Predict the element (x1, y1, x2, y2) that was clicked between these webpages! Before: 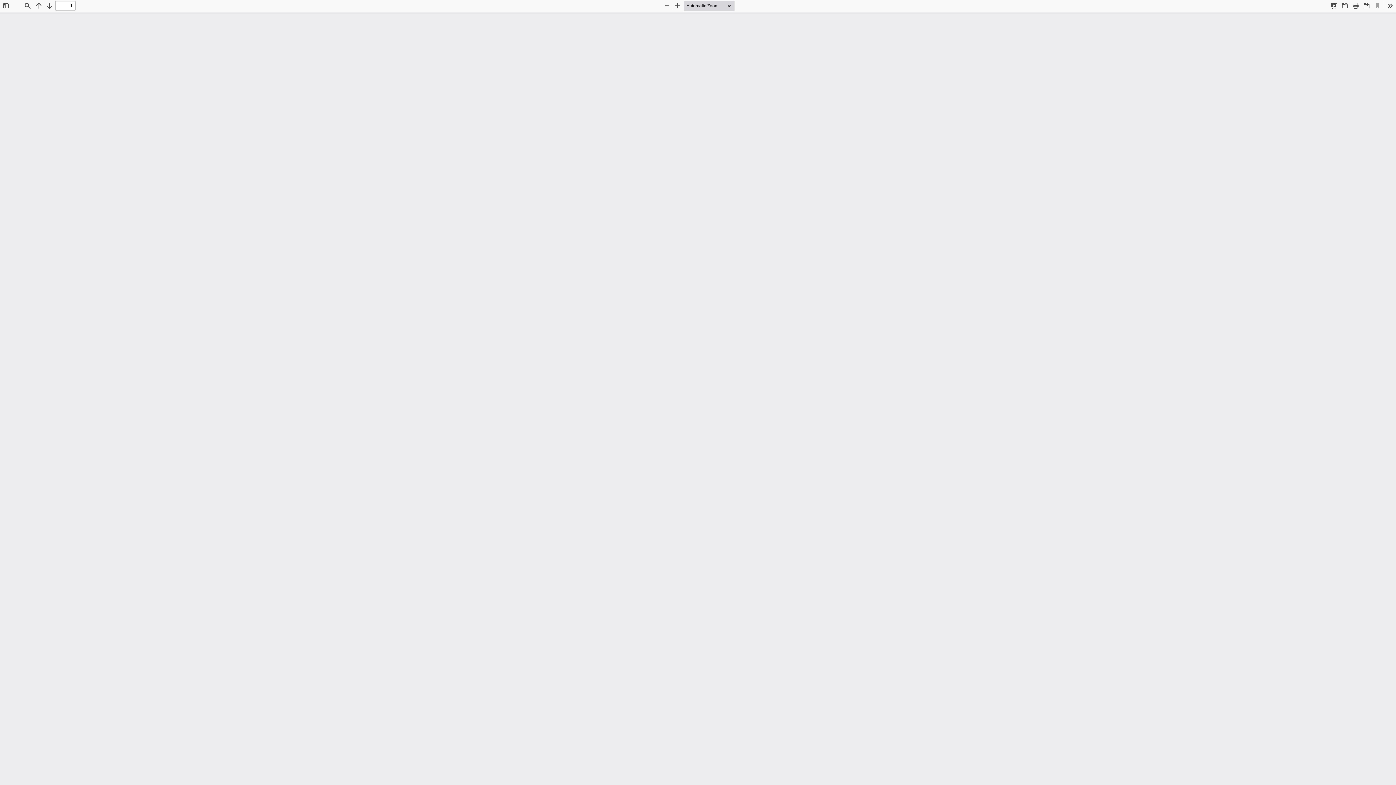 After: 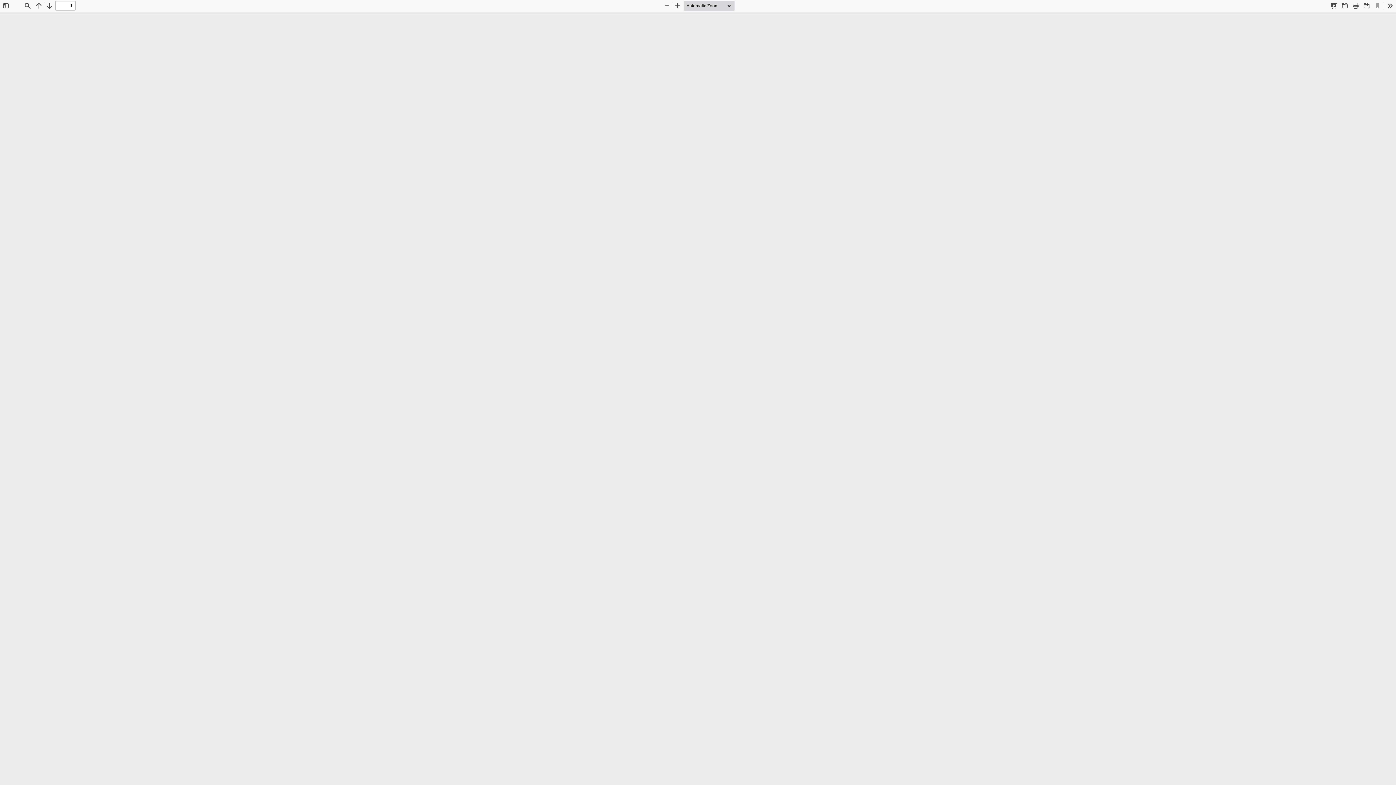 Action: bbox: (22, 0, 32, 10) label: Find